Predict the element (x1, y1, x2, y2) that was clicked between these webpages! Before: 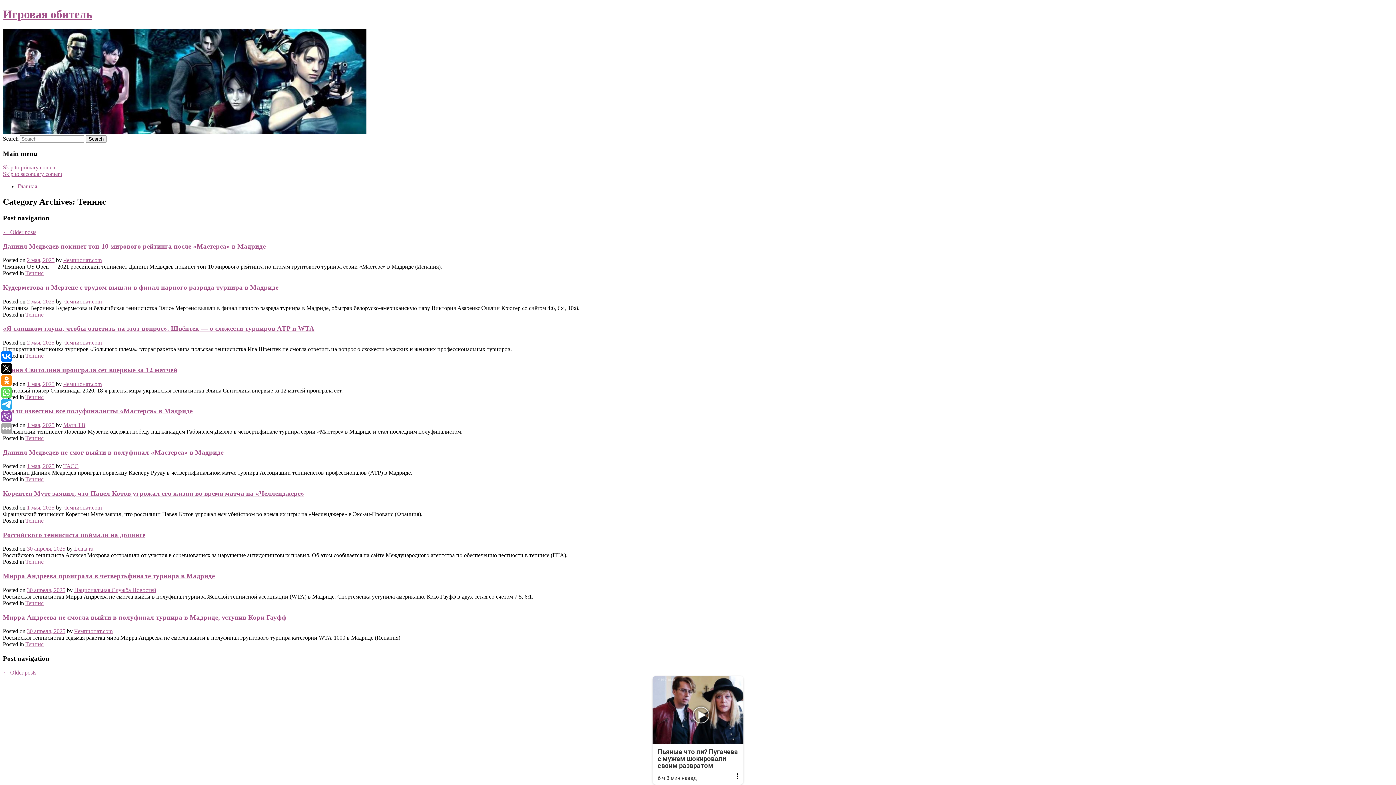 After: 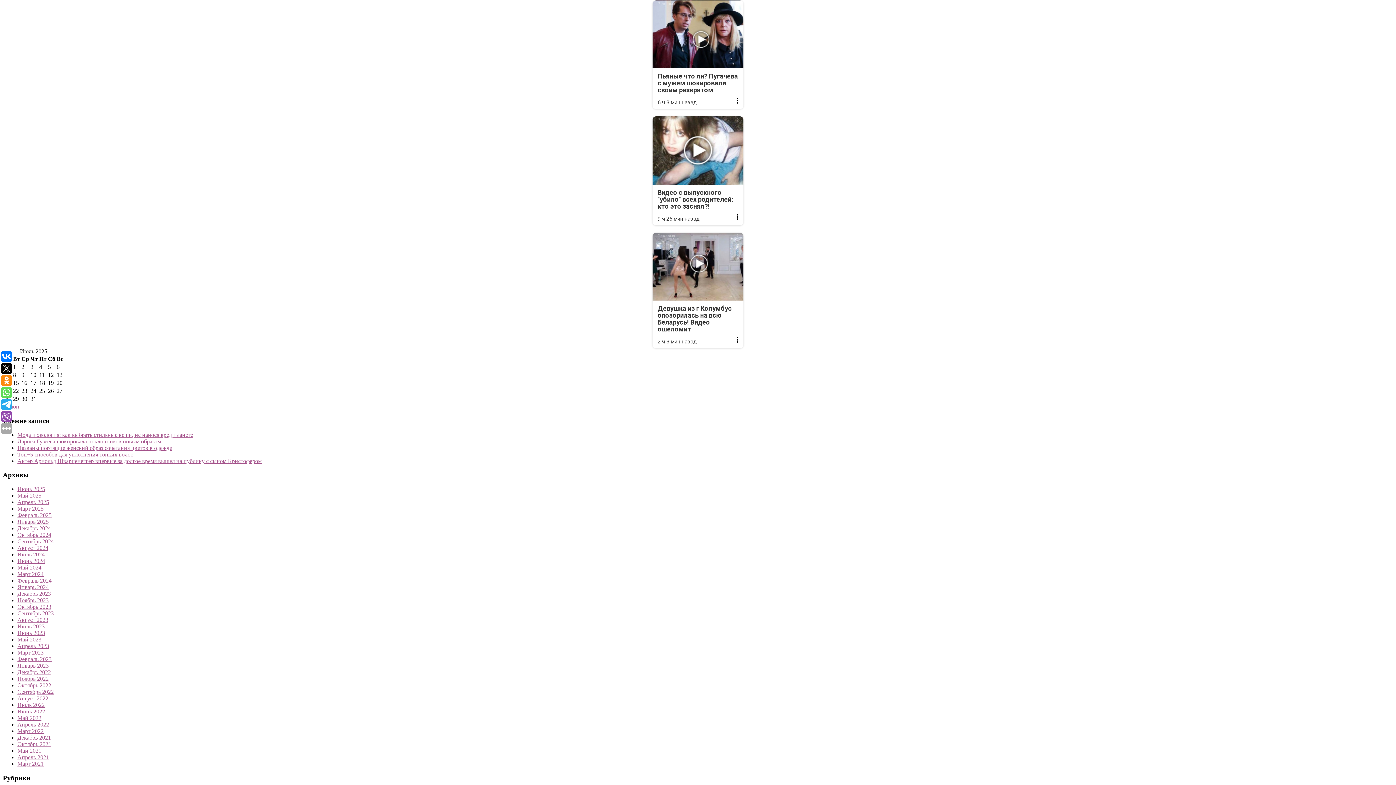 Action: label: Skip to secondary content bbox: (2, 171, 62, 177)